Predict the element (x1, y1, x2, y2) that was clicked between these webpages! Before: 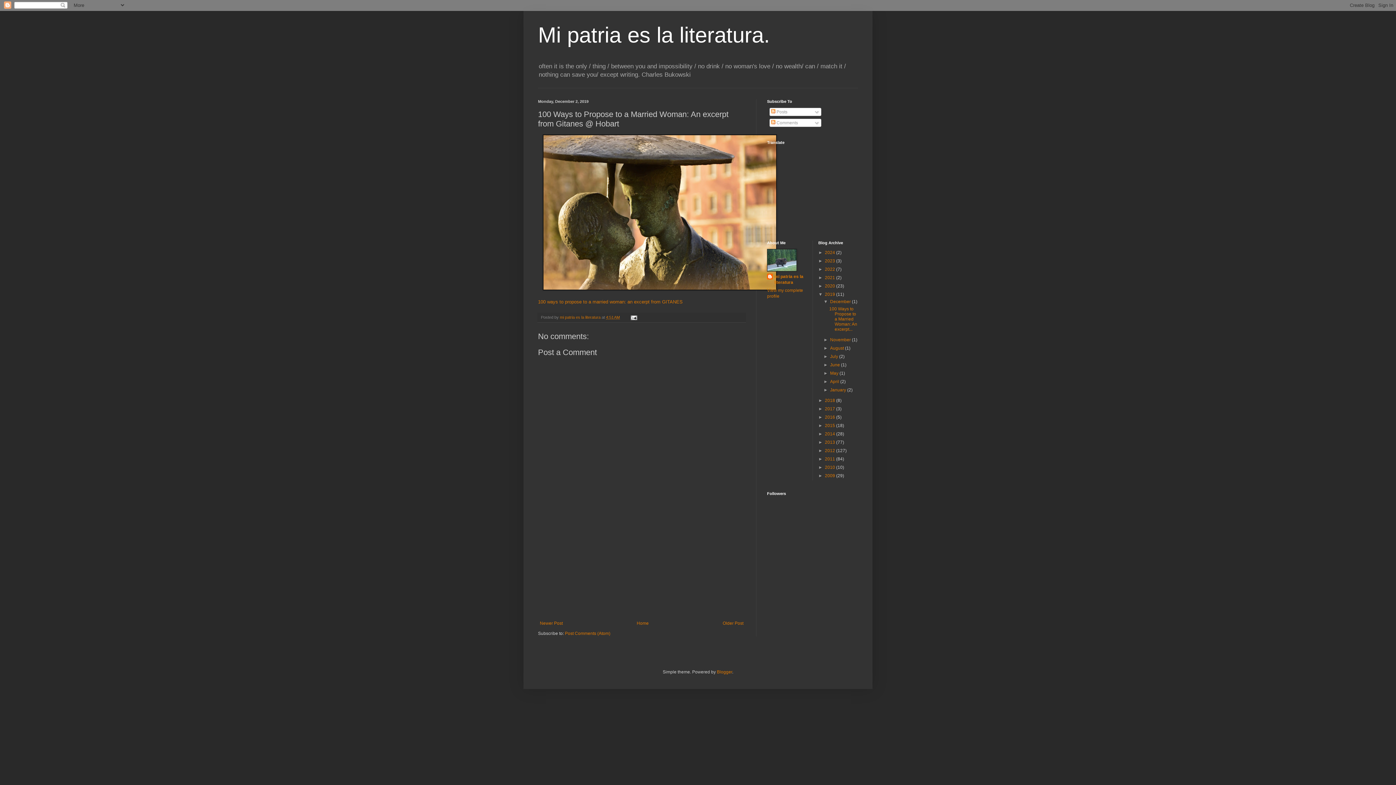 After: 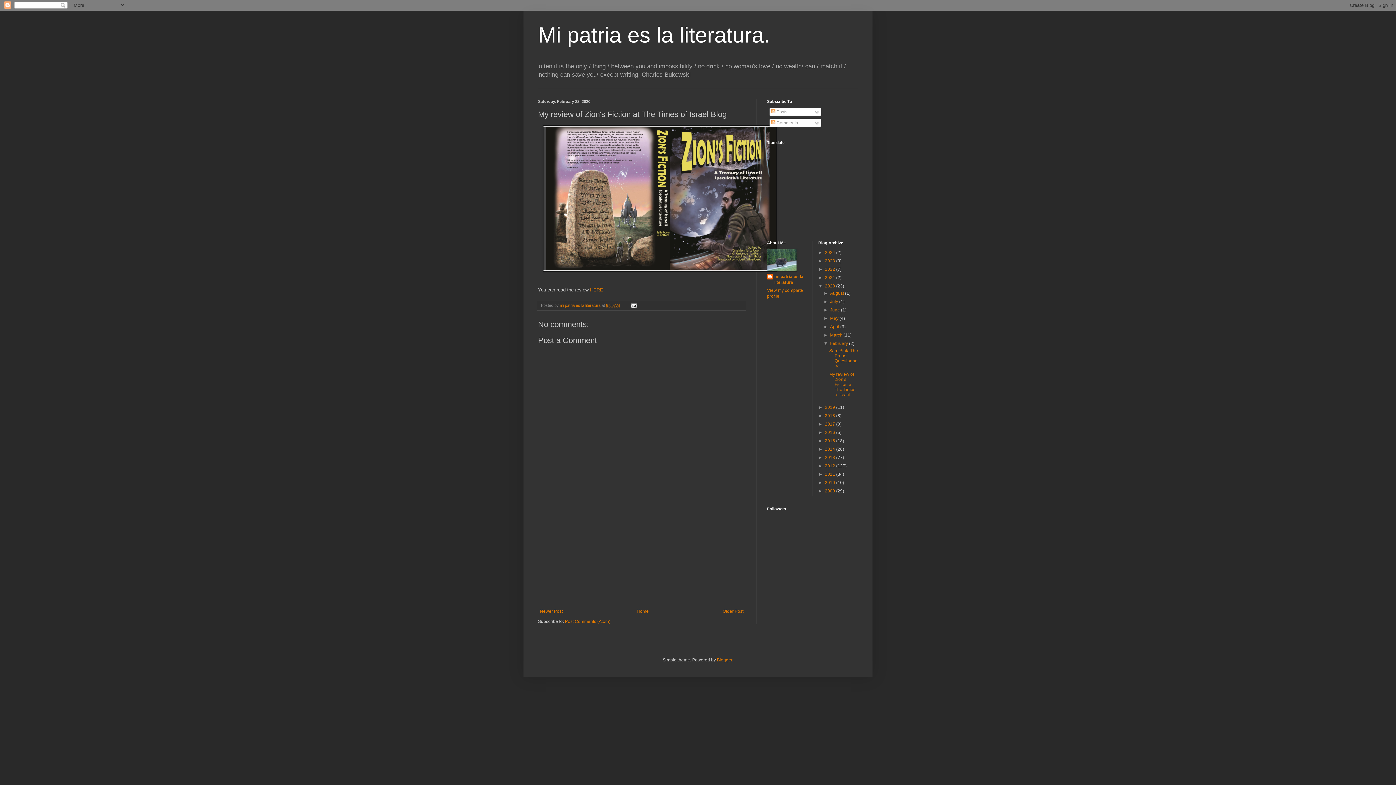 Action: bbox: (538, 619, 564, 628) label: Newer Post